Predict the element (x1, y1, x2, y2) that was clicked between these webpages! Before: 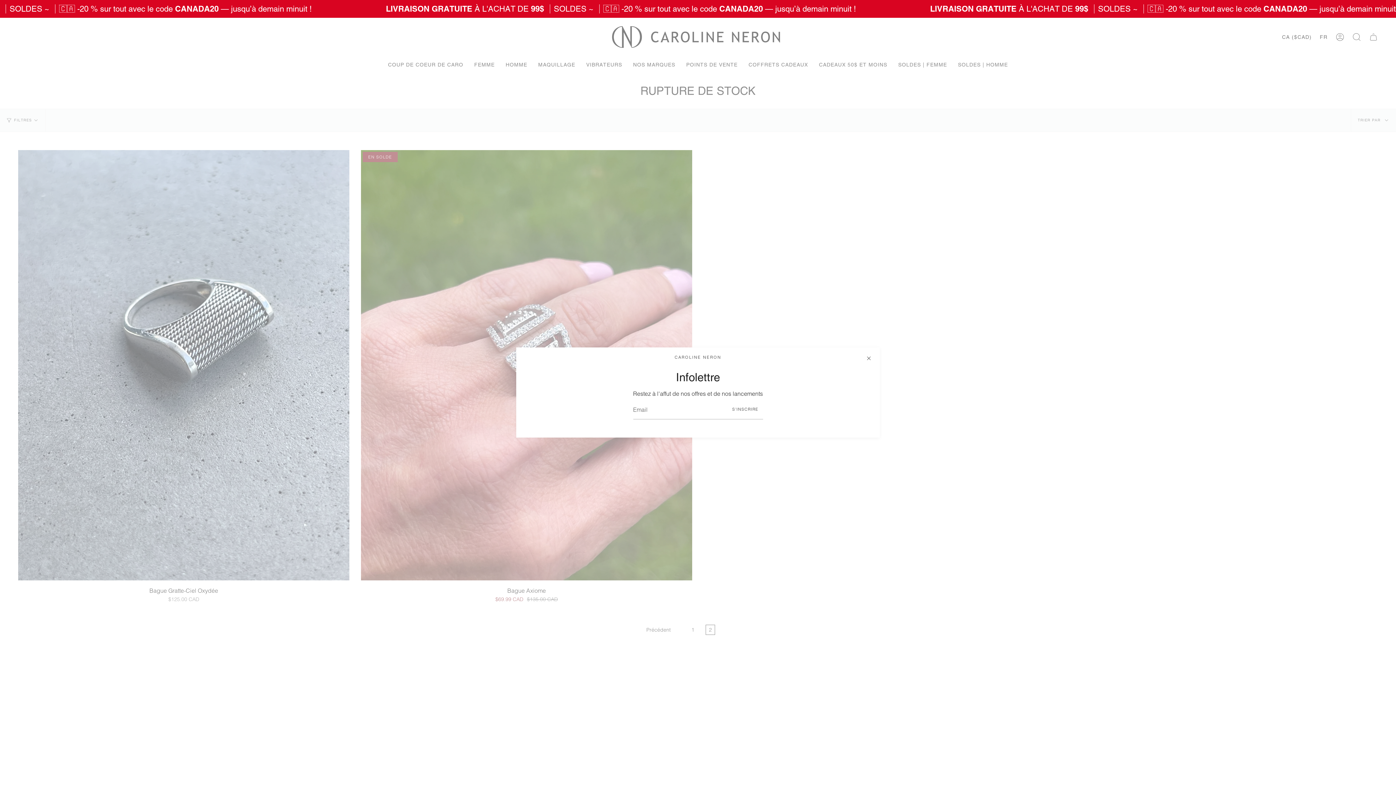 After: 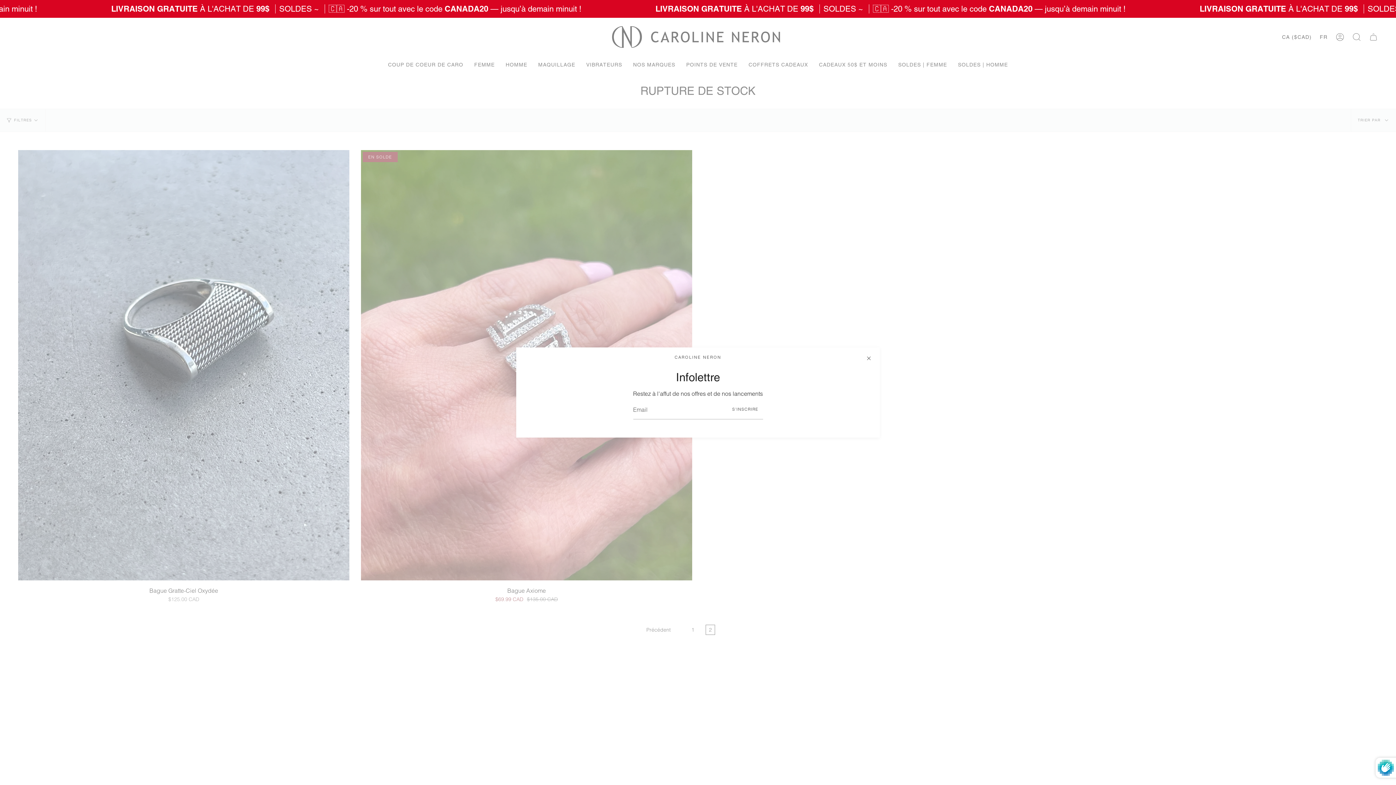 Action: bbox: (728, 400, 763, 419) label: S'INSCRIRE